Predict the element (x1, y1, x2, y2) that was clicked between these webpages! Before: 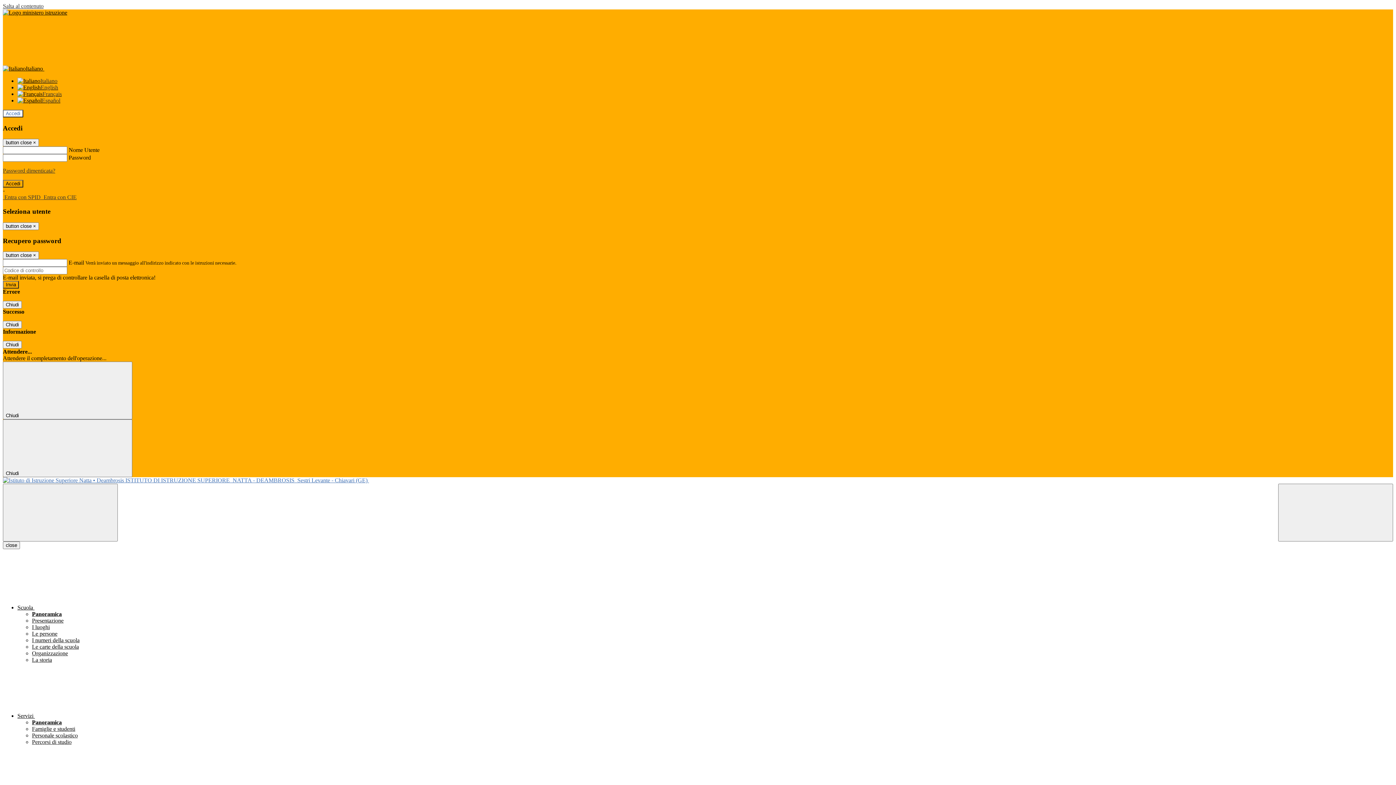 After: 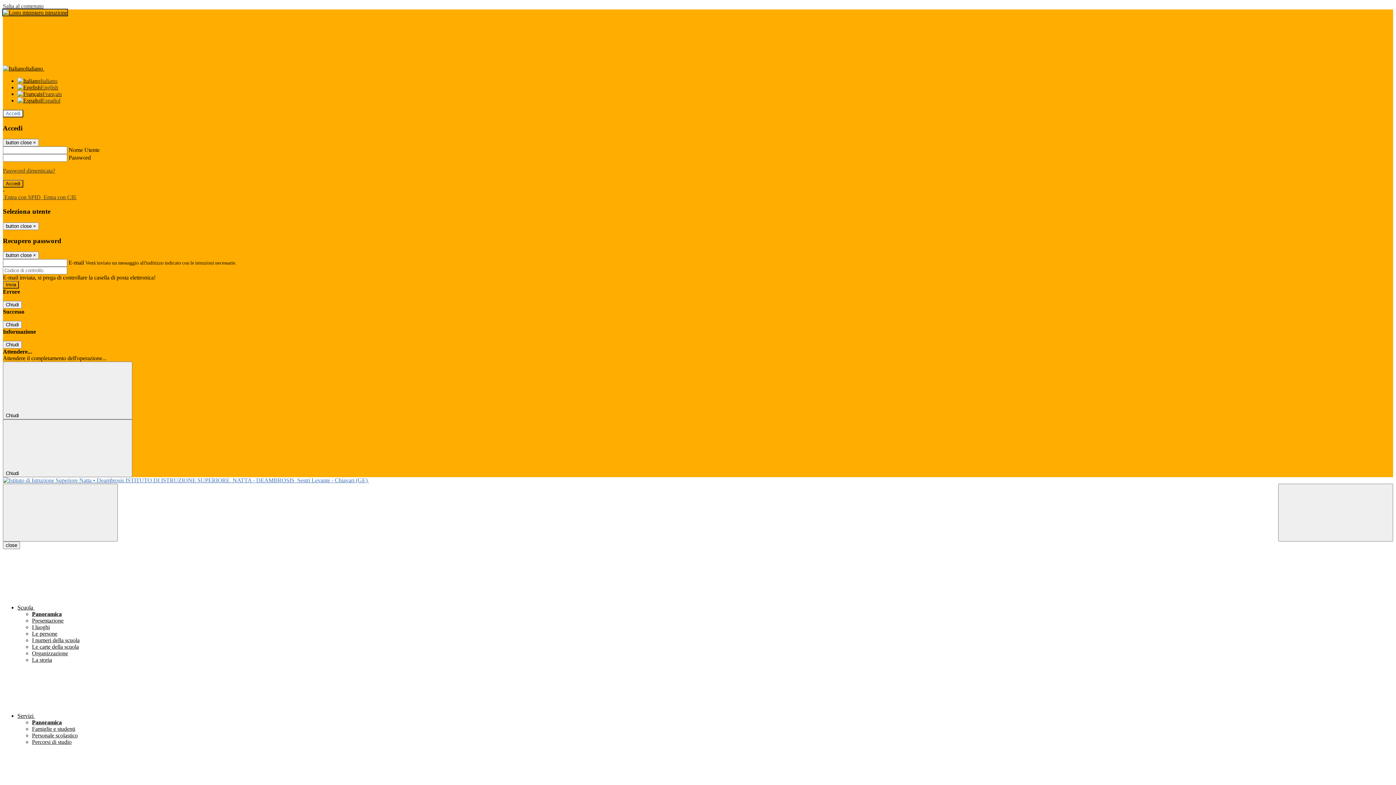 Action: bbox: (2, 9, 67, 15)